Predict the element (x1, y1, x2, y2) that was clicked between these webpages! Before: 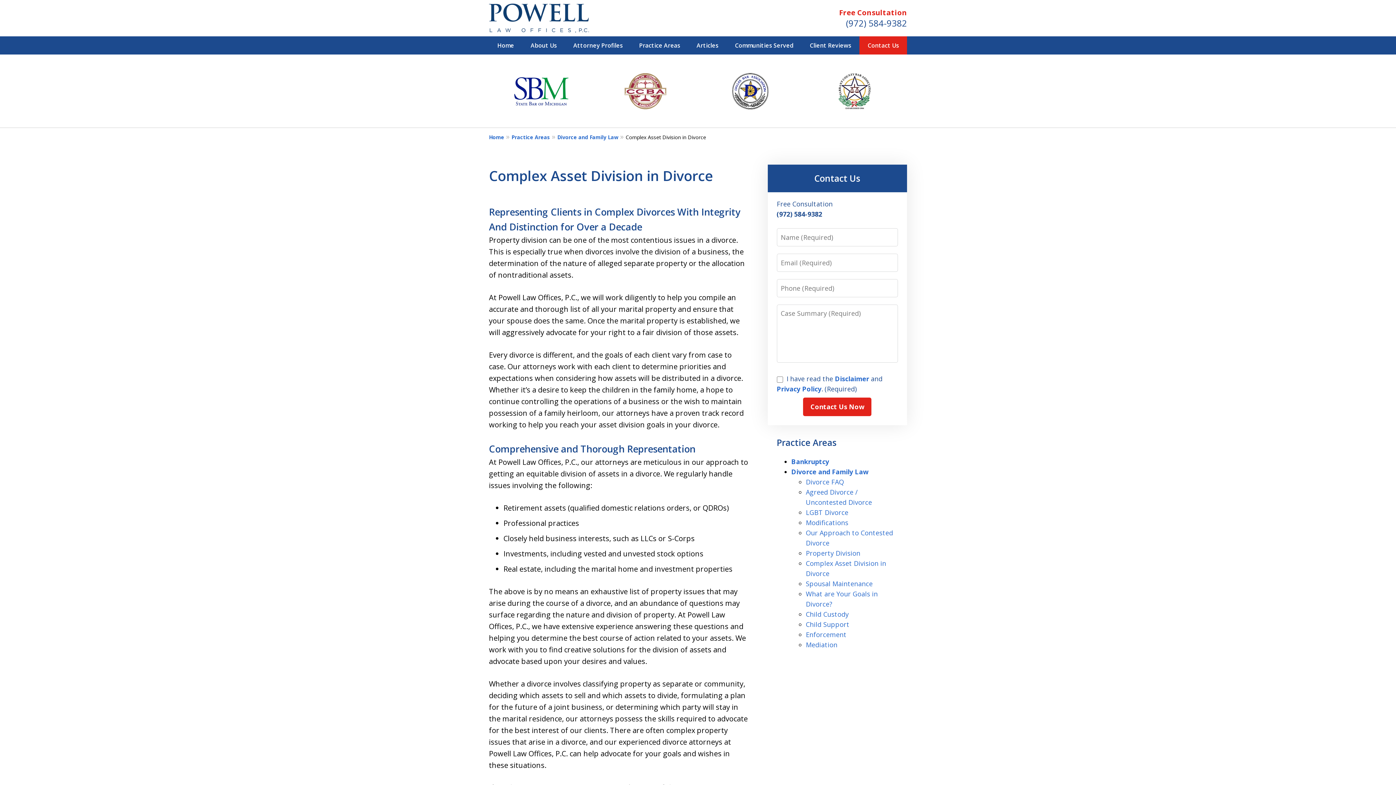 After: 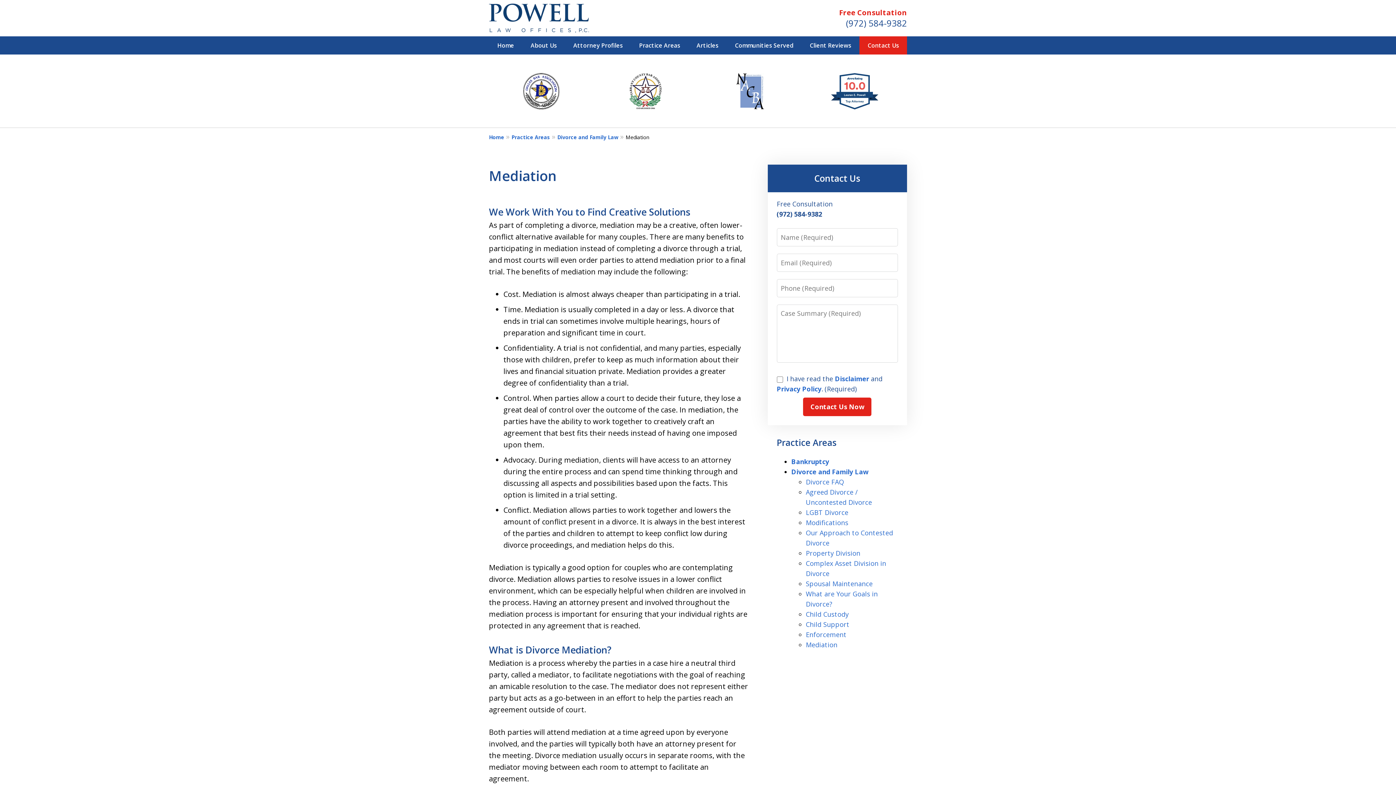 Action: bbox: (806, 640, 837, 649) label: Mediation